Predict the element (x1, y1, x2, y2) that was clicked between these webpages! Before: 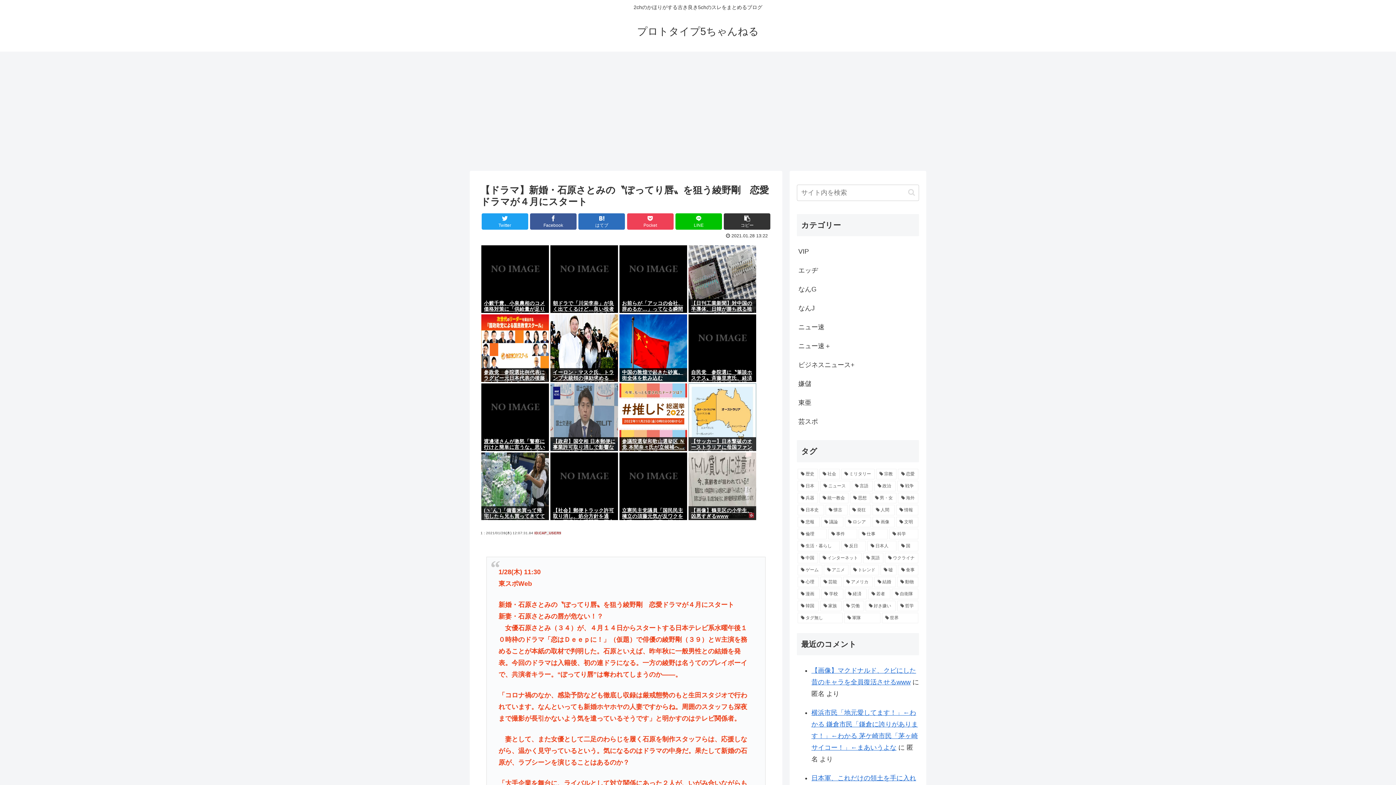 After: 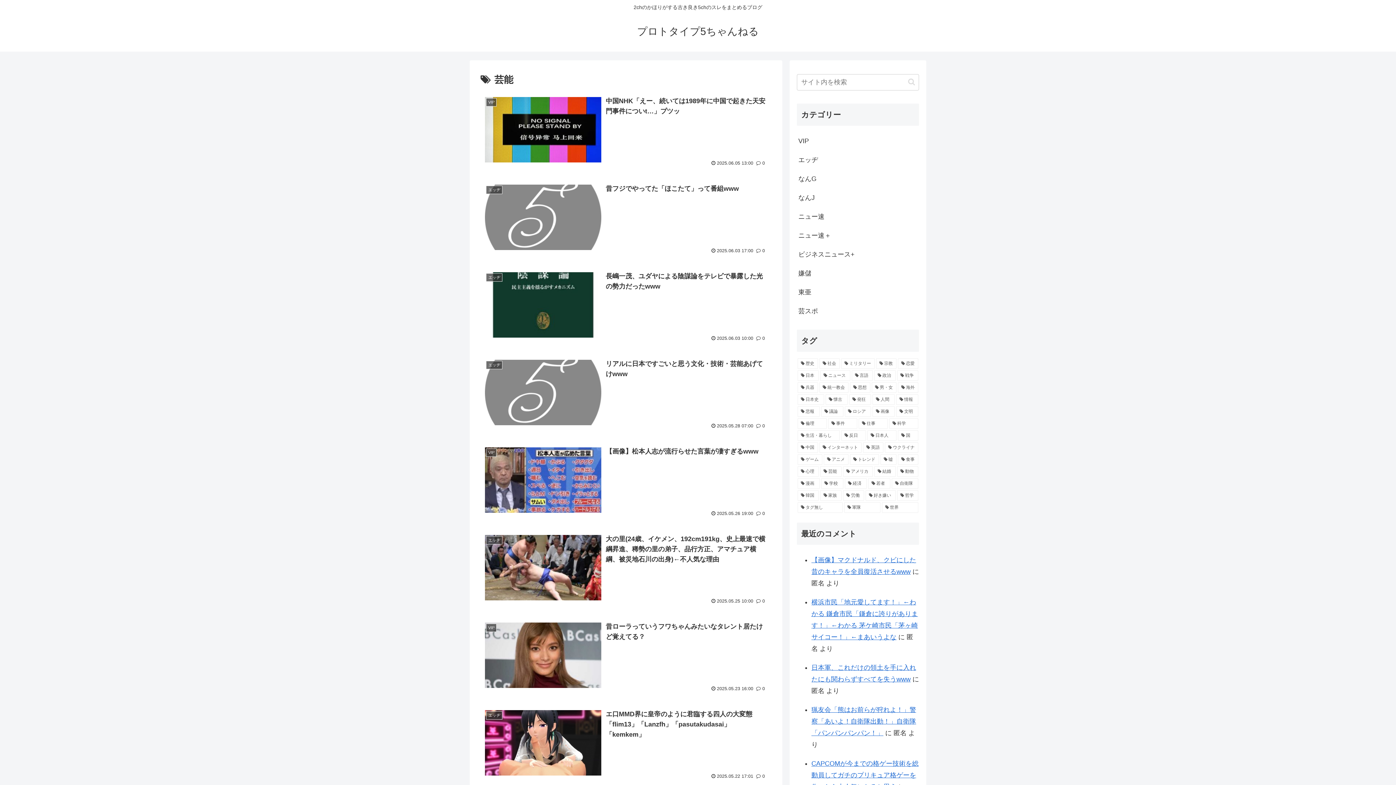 Action: bbox: (820, 577, 841, 587) label: 芸能 (939個の項目)